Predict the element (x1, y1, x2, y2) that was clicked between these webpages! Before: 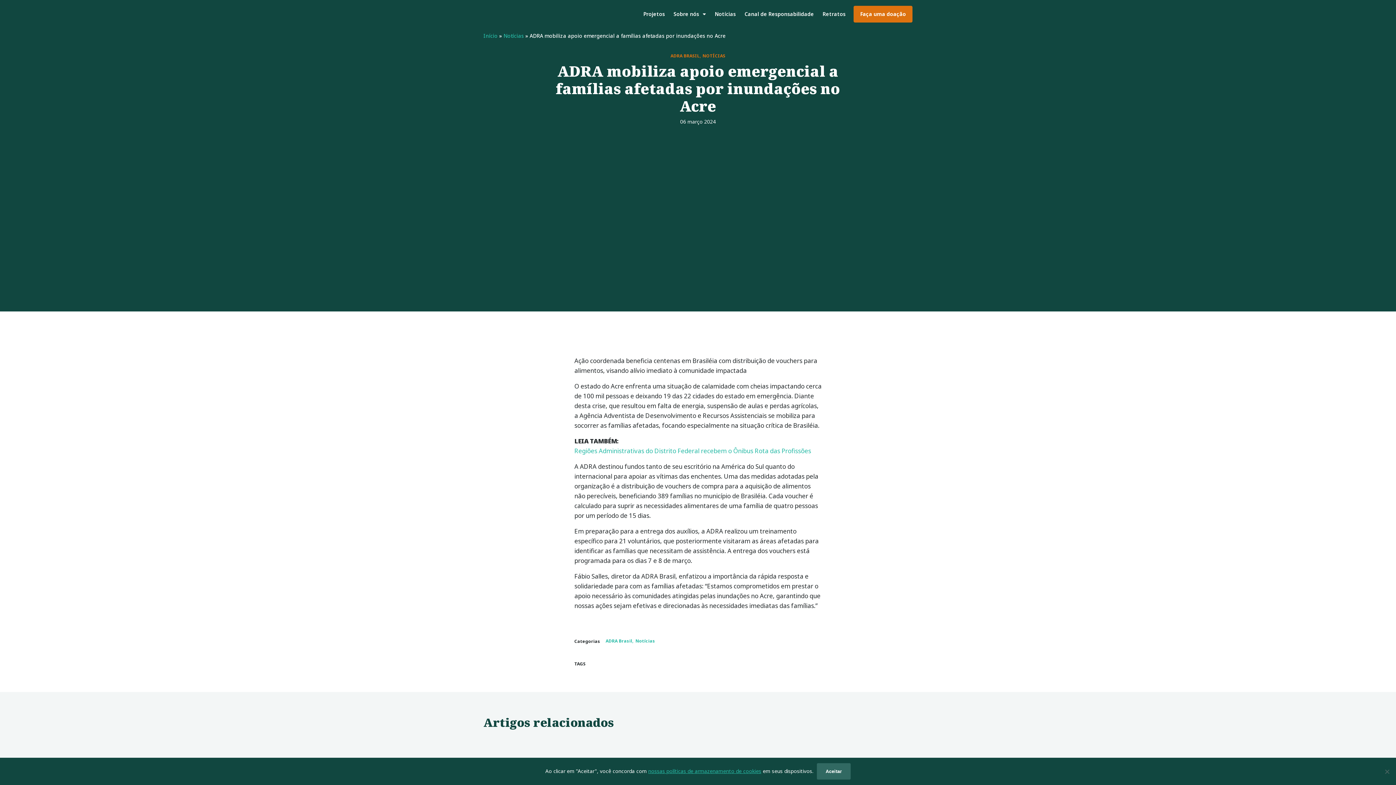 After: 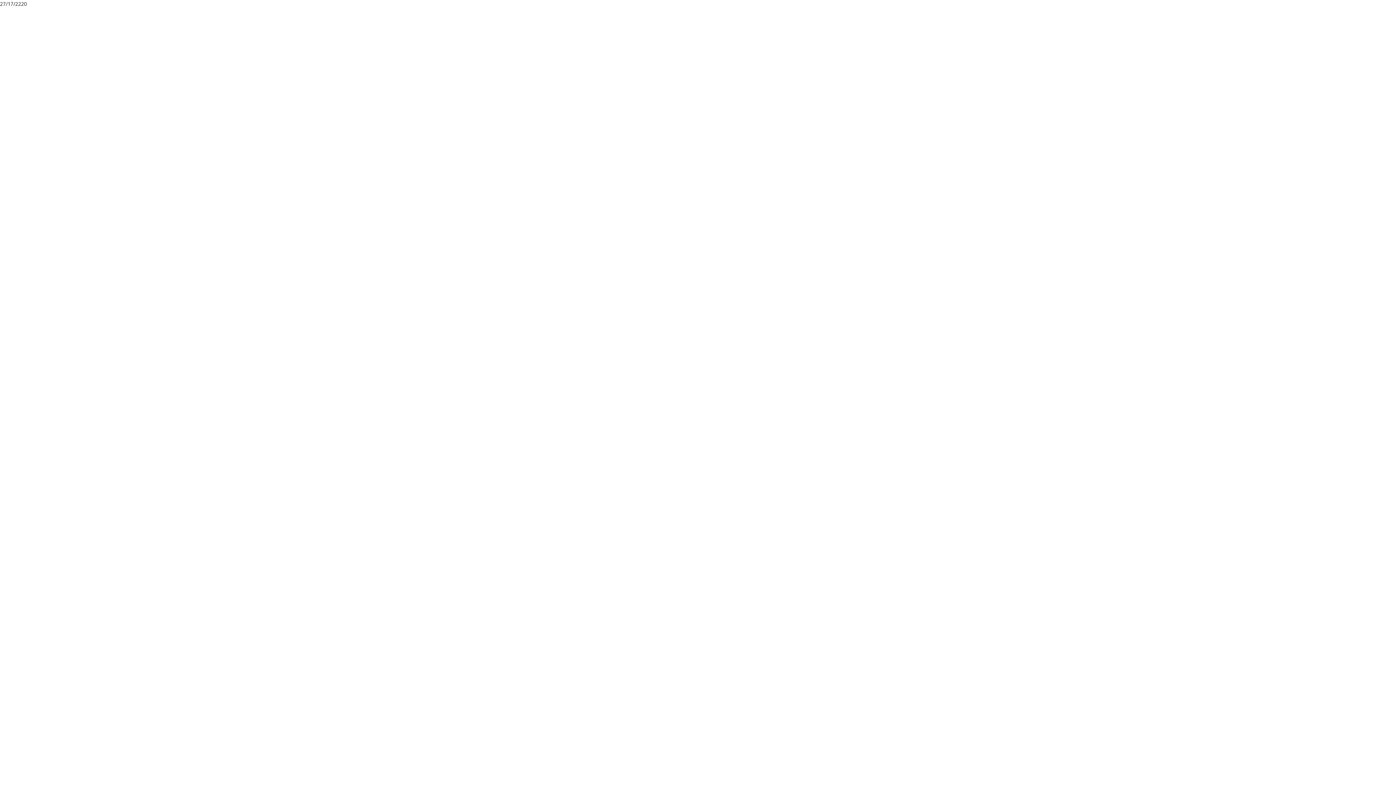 Action: label: 06 março 2024 bbox: (680, 117, 716, 125)